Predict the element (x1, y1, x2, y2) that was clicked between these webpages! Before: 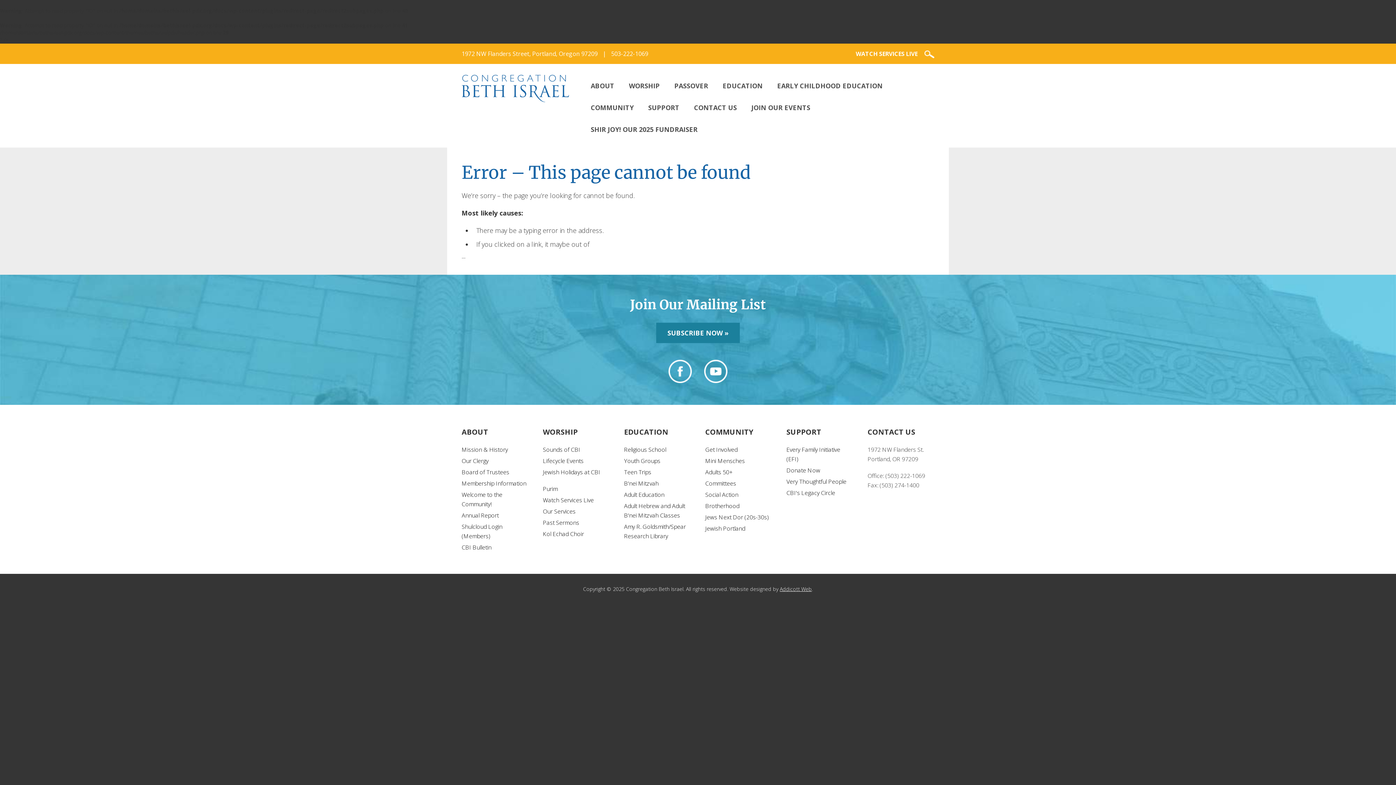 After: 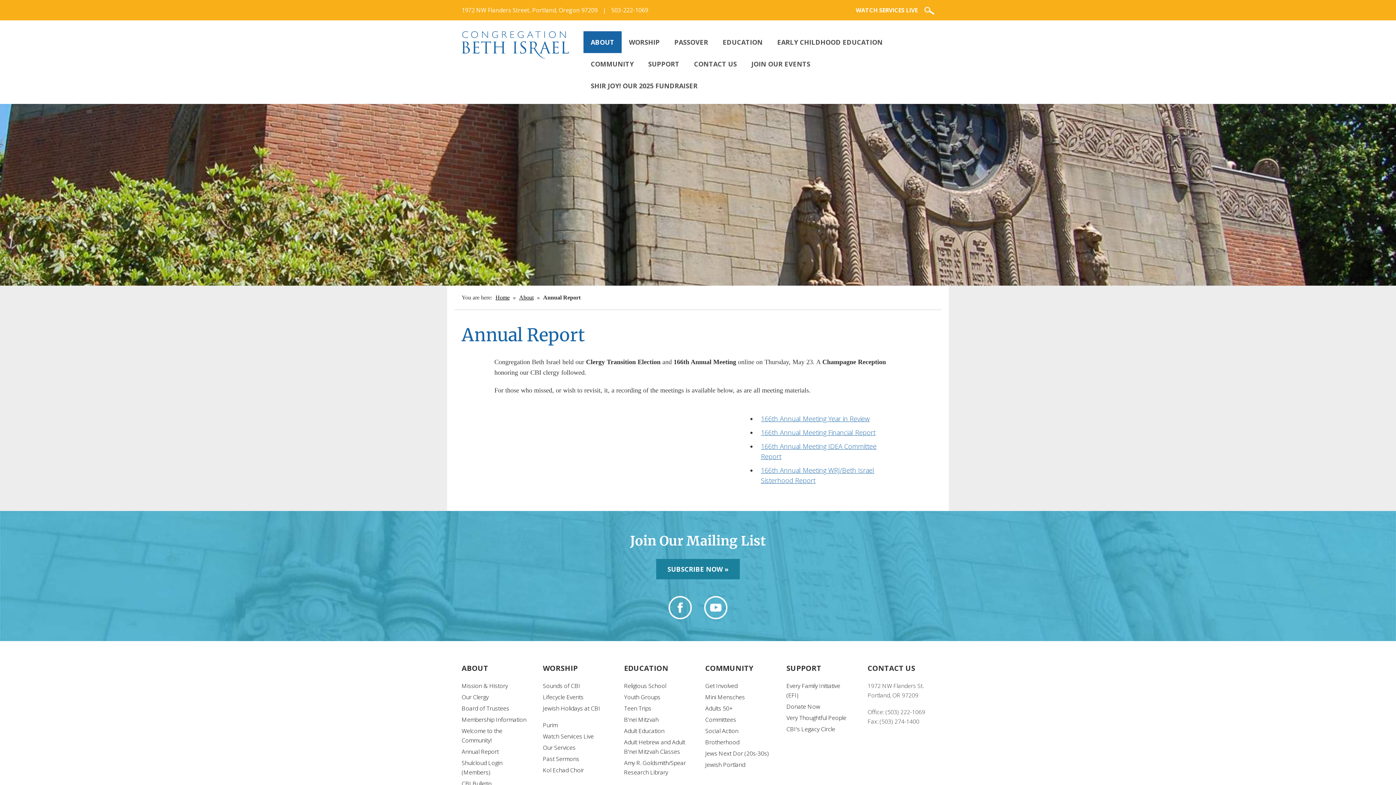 Action: label: Annual Report bbox: (461, 511, 498, 519)